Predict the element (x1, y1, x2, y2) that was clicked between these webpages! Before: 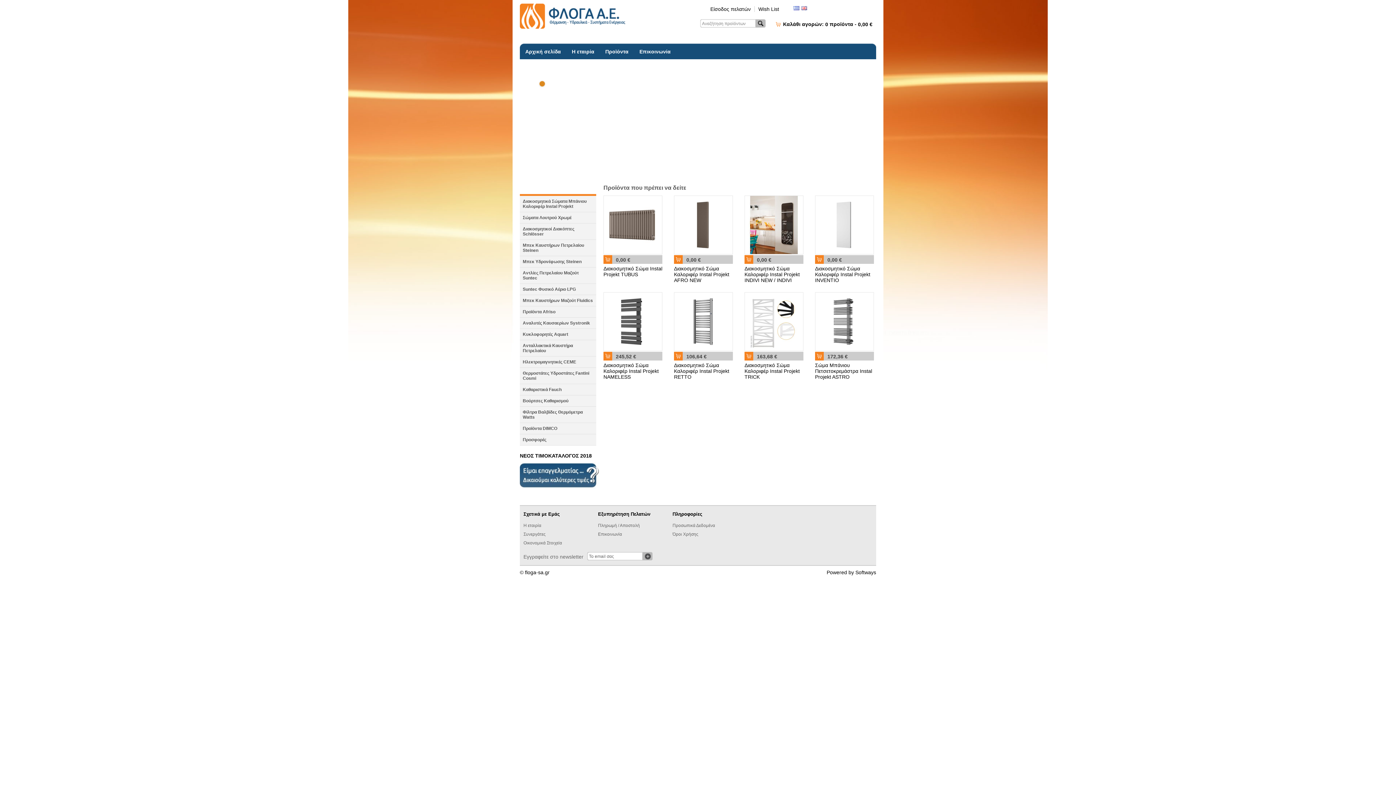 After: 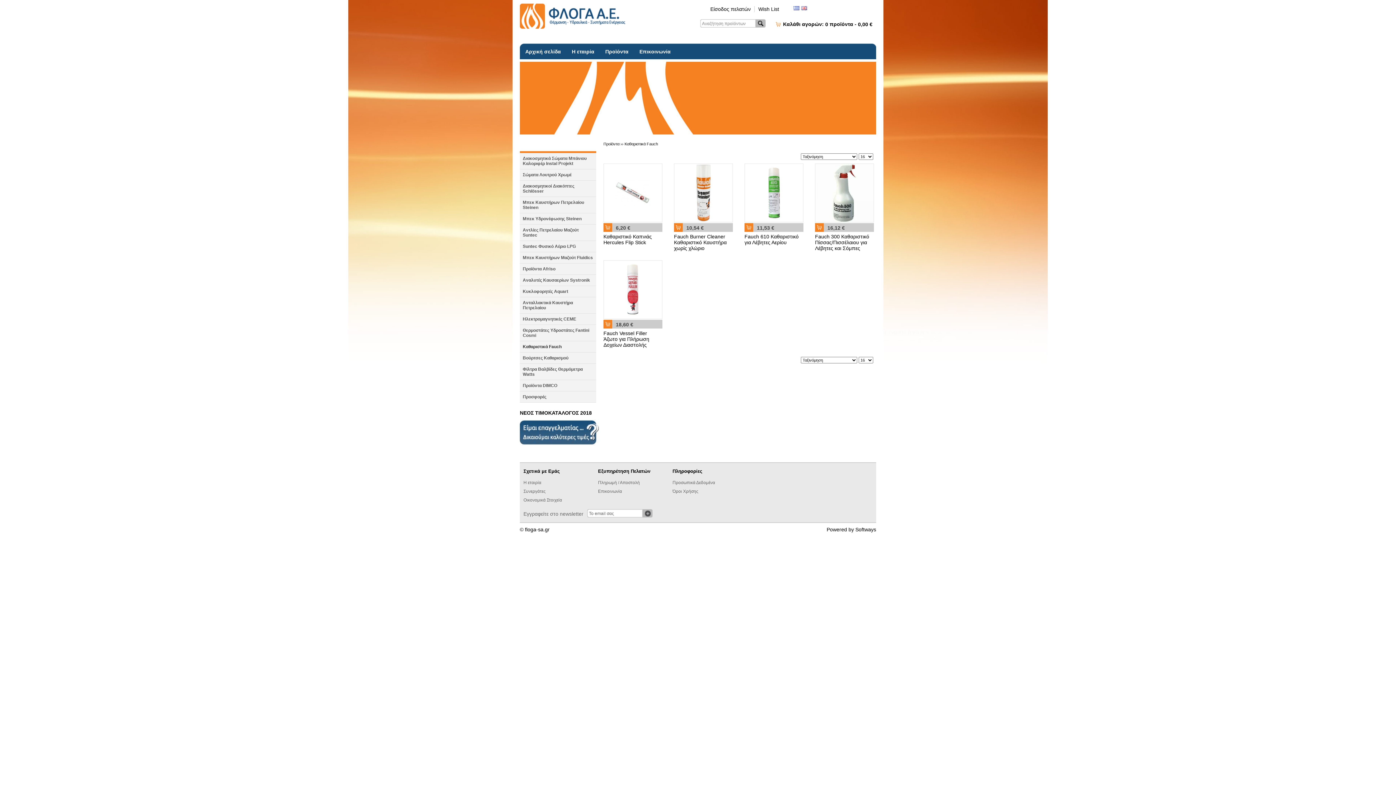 Action: bbox: (520, 384, 596, 395) label: Καθαριστικά Fauch